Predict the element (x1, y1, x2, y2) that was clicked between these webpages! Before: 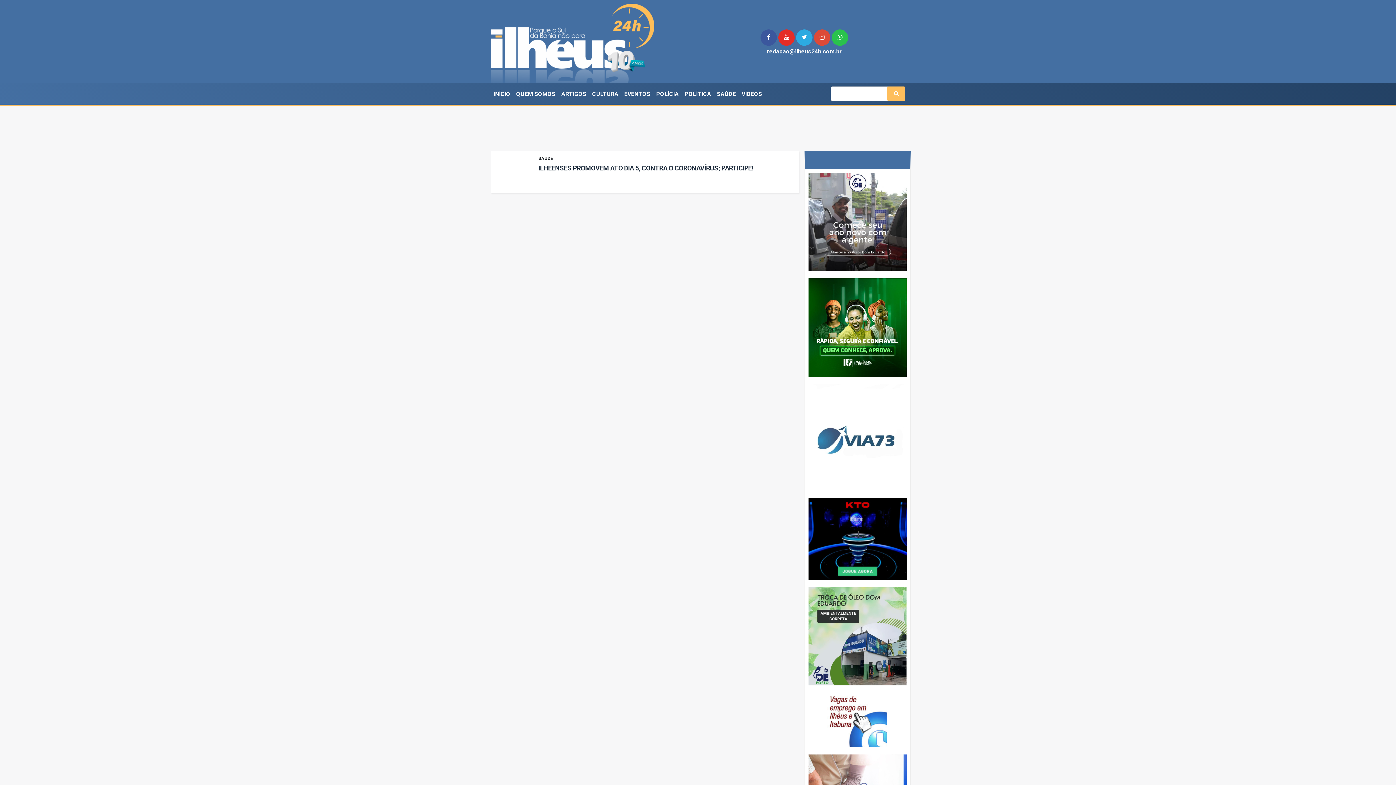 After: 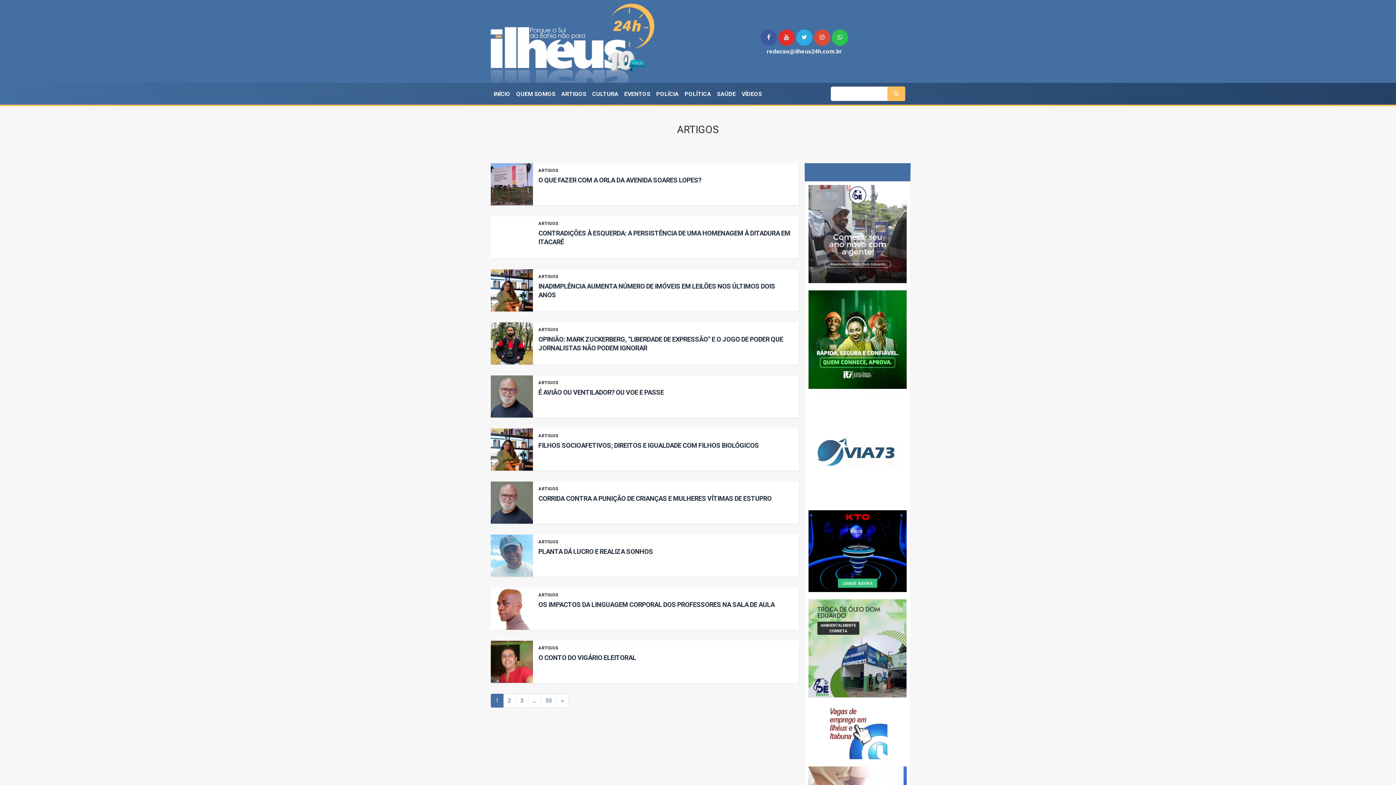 Action: label: ARTIGOS bbox: (558, 87, 589, 102)